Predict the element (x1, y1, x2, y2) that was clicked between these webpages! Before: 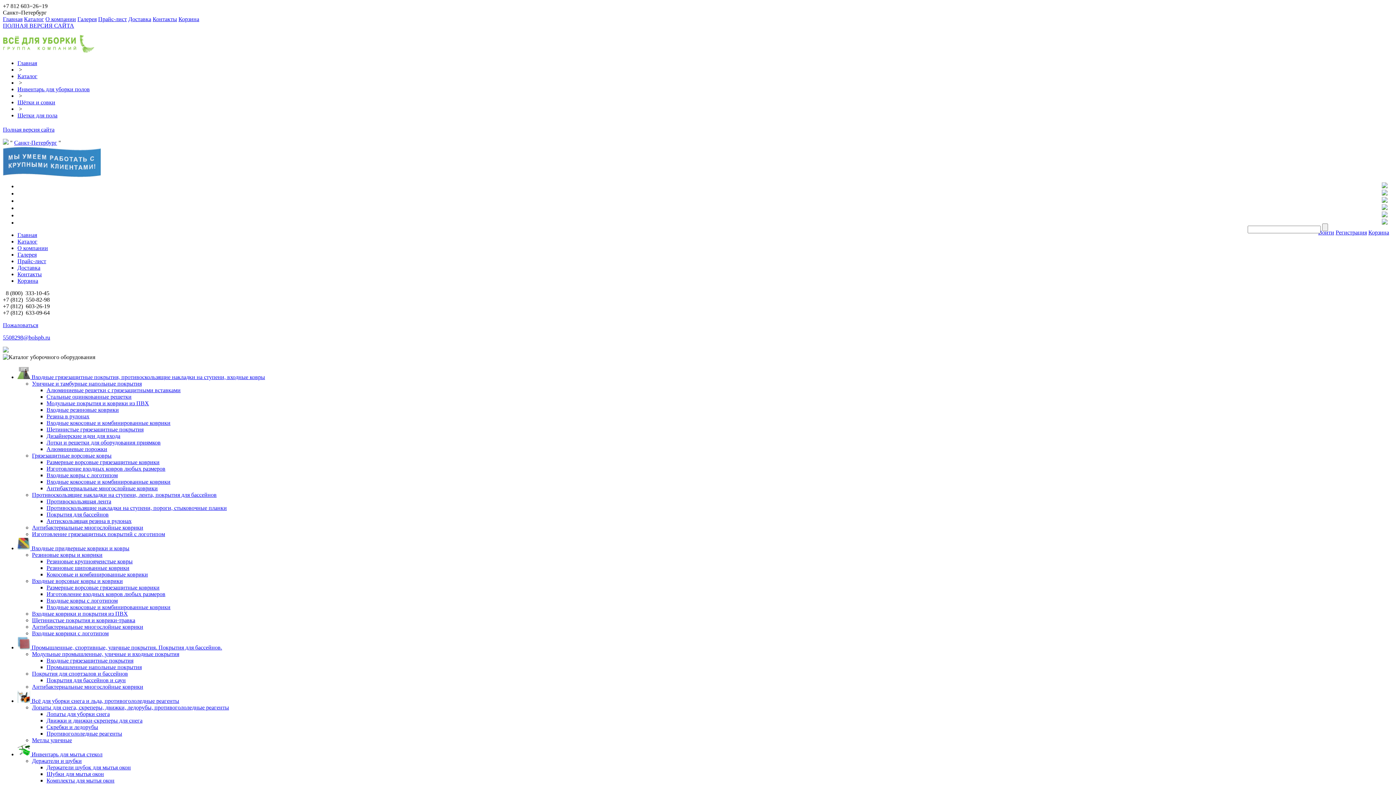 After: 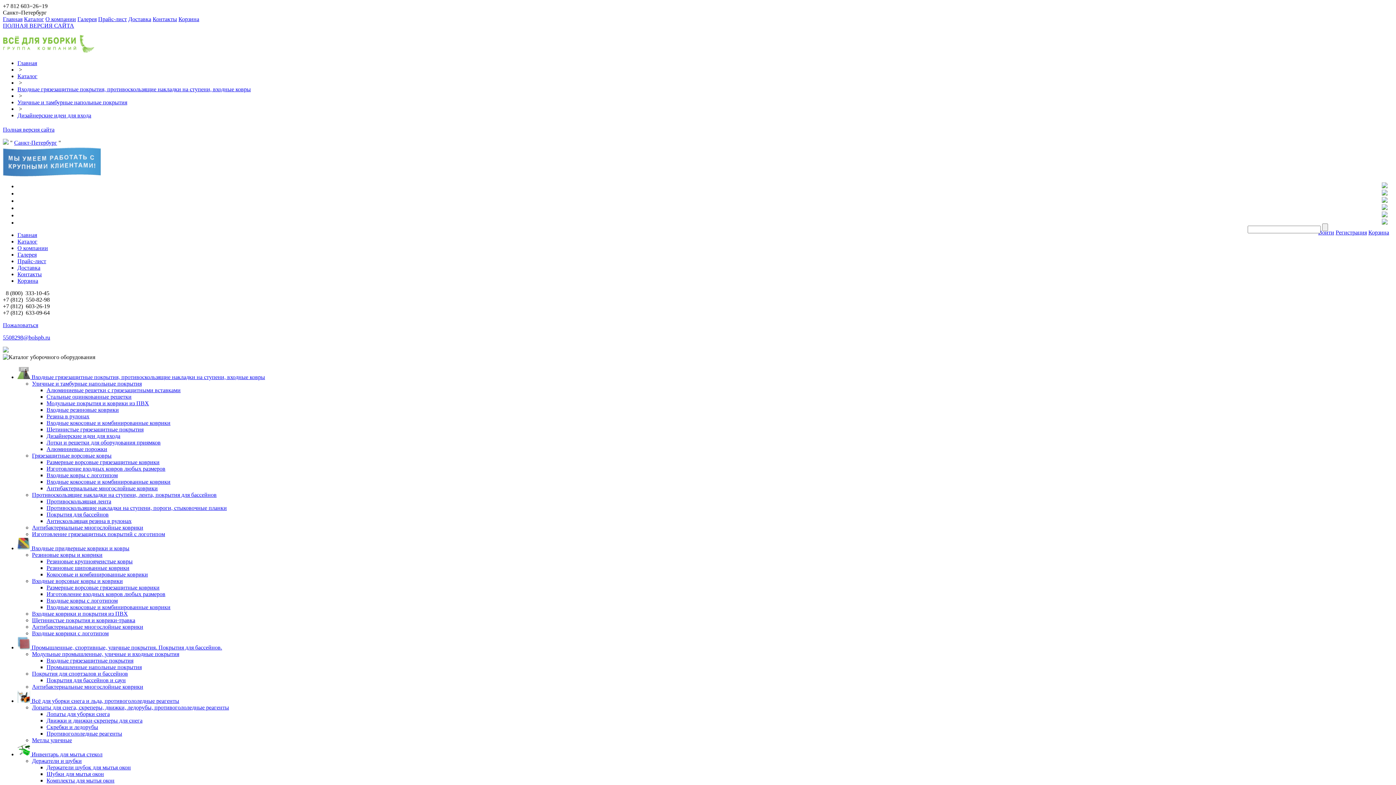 Action: bbox: (46, 433, 120, 439) label: Дизайнерские идеи для входа